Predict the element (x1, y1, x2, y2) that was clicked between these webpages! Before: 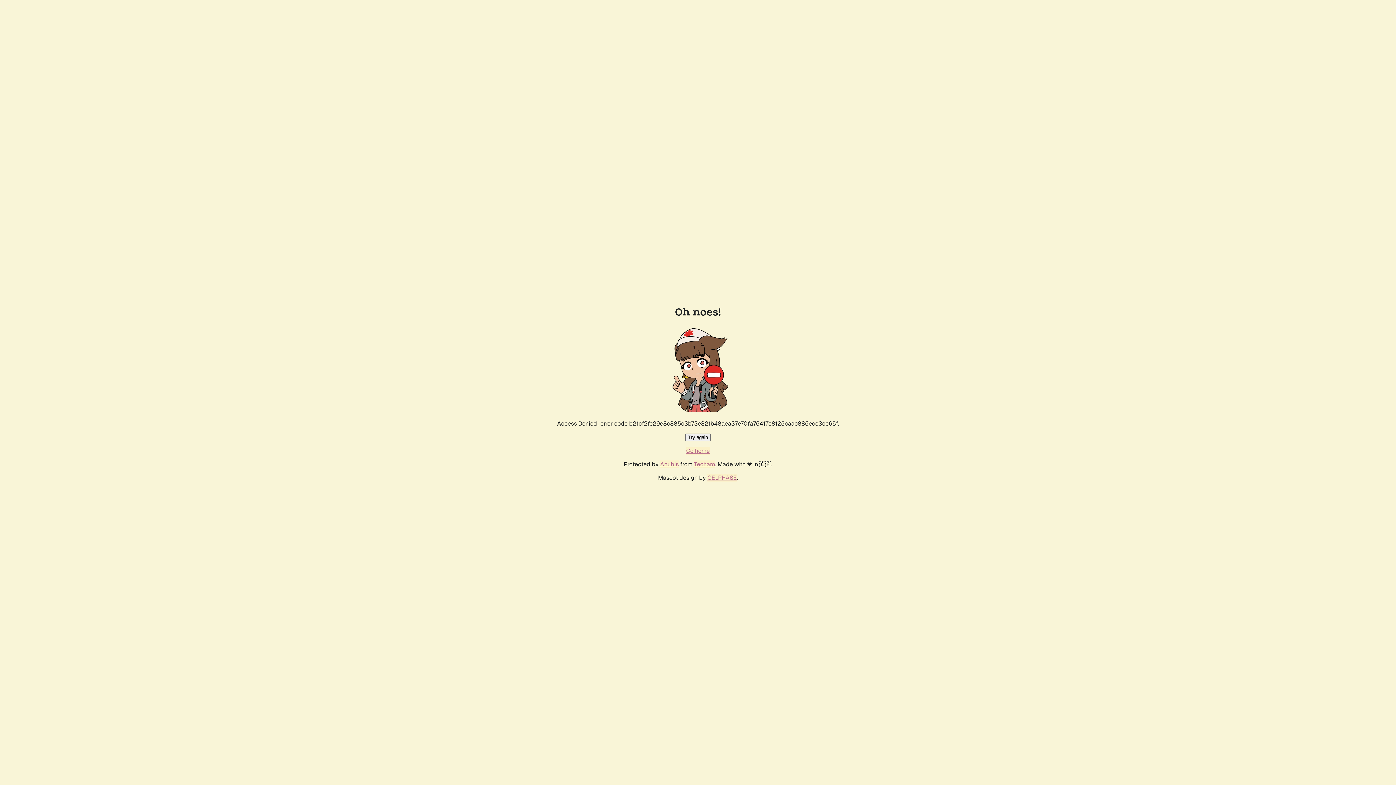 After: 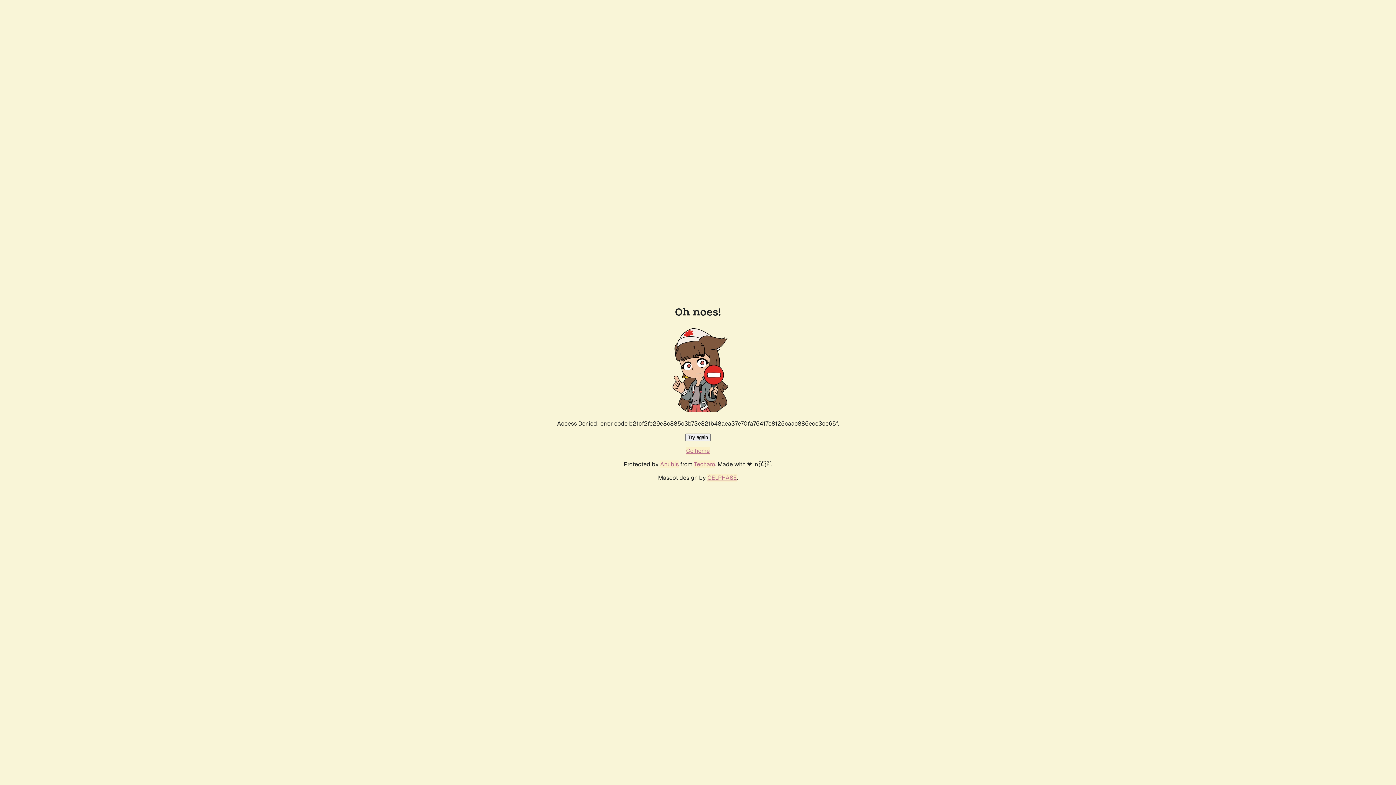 Action: bbox: (685, 433, 710, 441) label: Try again